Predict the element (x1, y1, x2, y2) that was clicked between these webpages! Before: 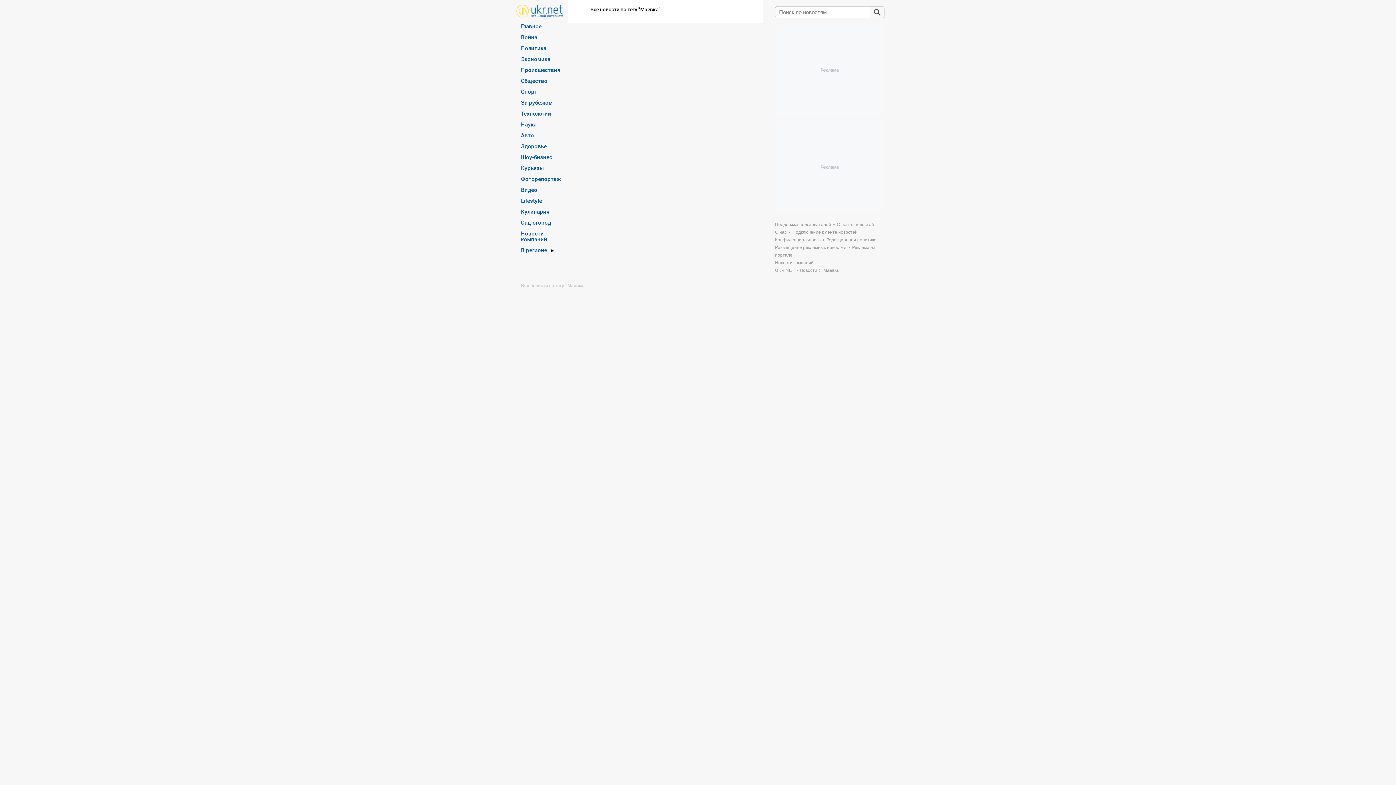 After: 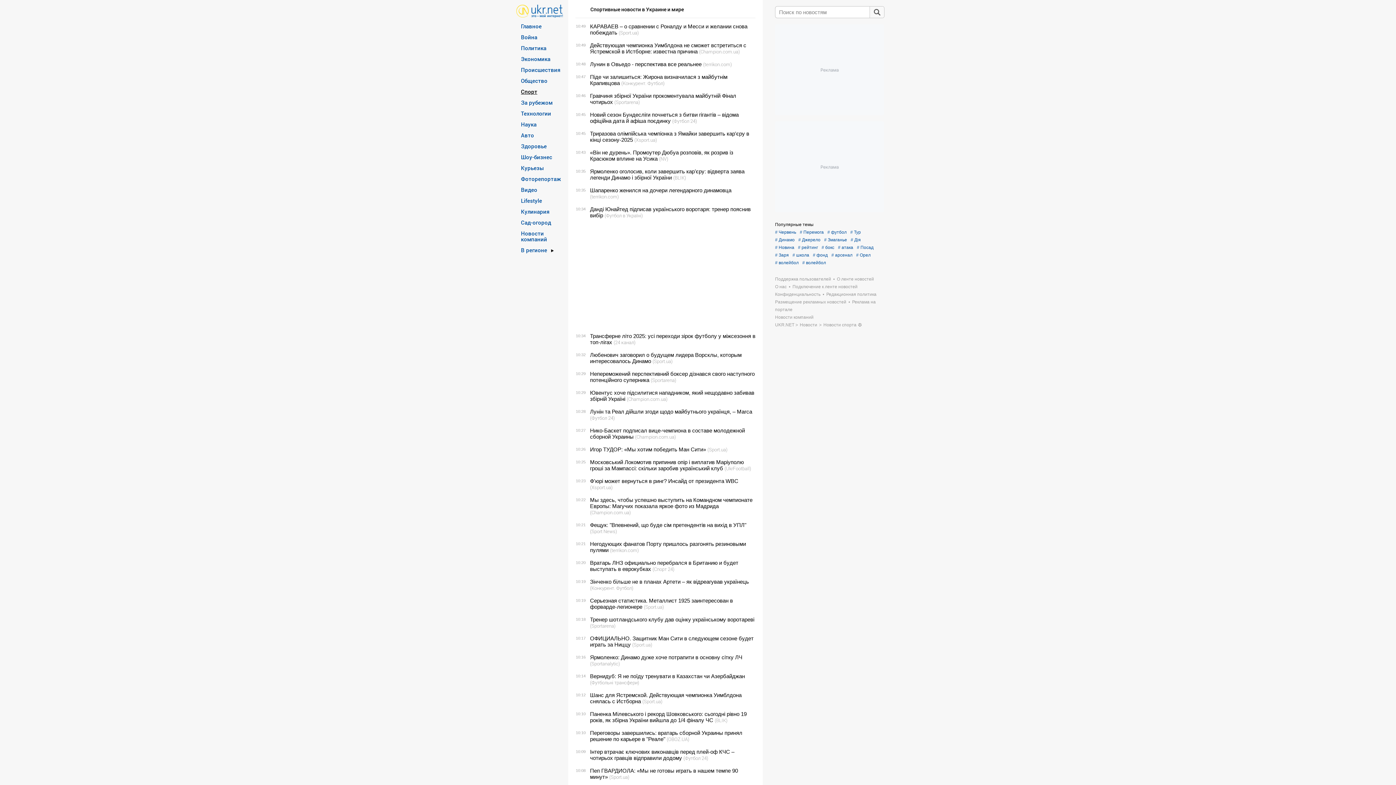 Action: label: Спорт bbox: (521, 88, 537, 94)